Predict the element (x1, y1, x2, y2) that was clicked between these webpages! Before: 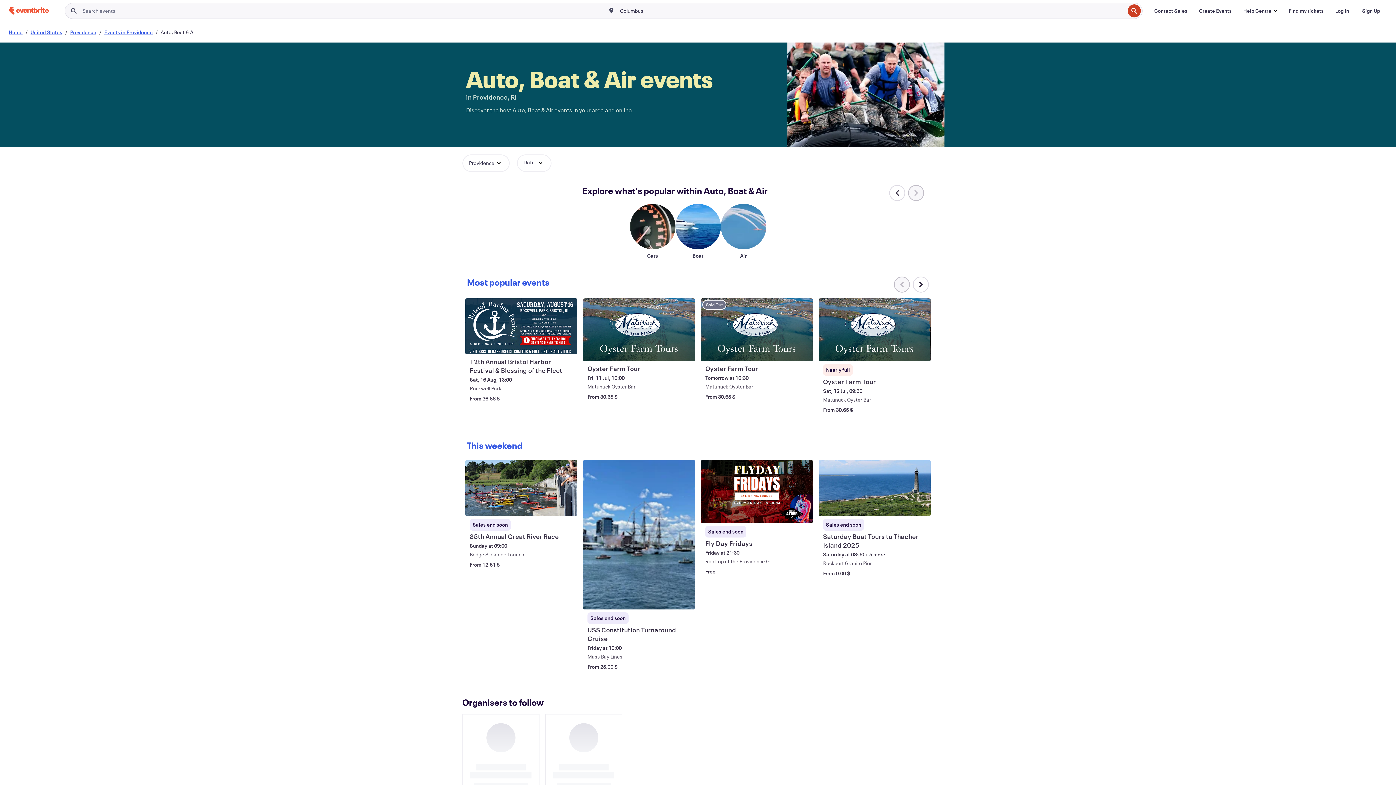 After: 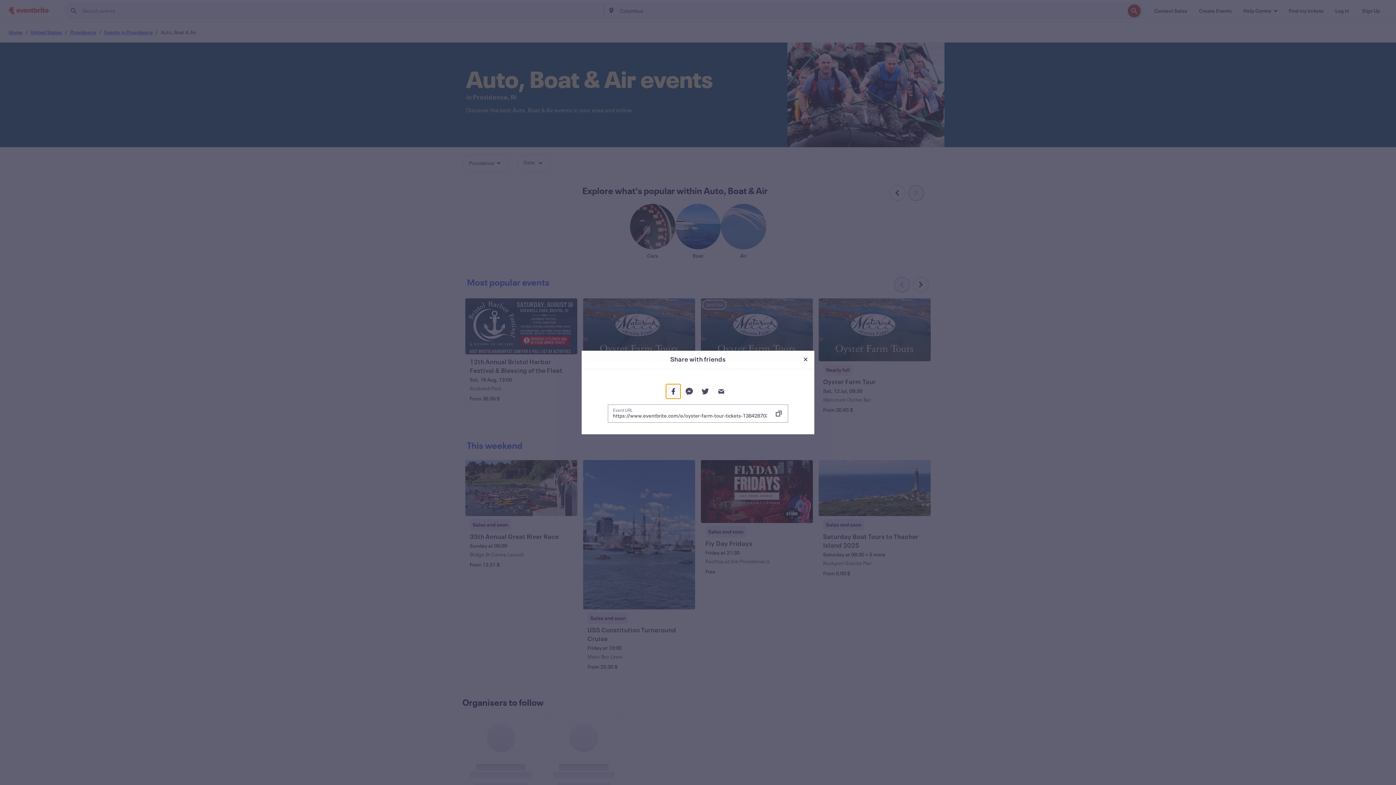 Action: label: Save this event: Oyster Farm Tour bbox: (677, 344, 692, 358)